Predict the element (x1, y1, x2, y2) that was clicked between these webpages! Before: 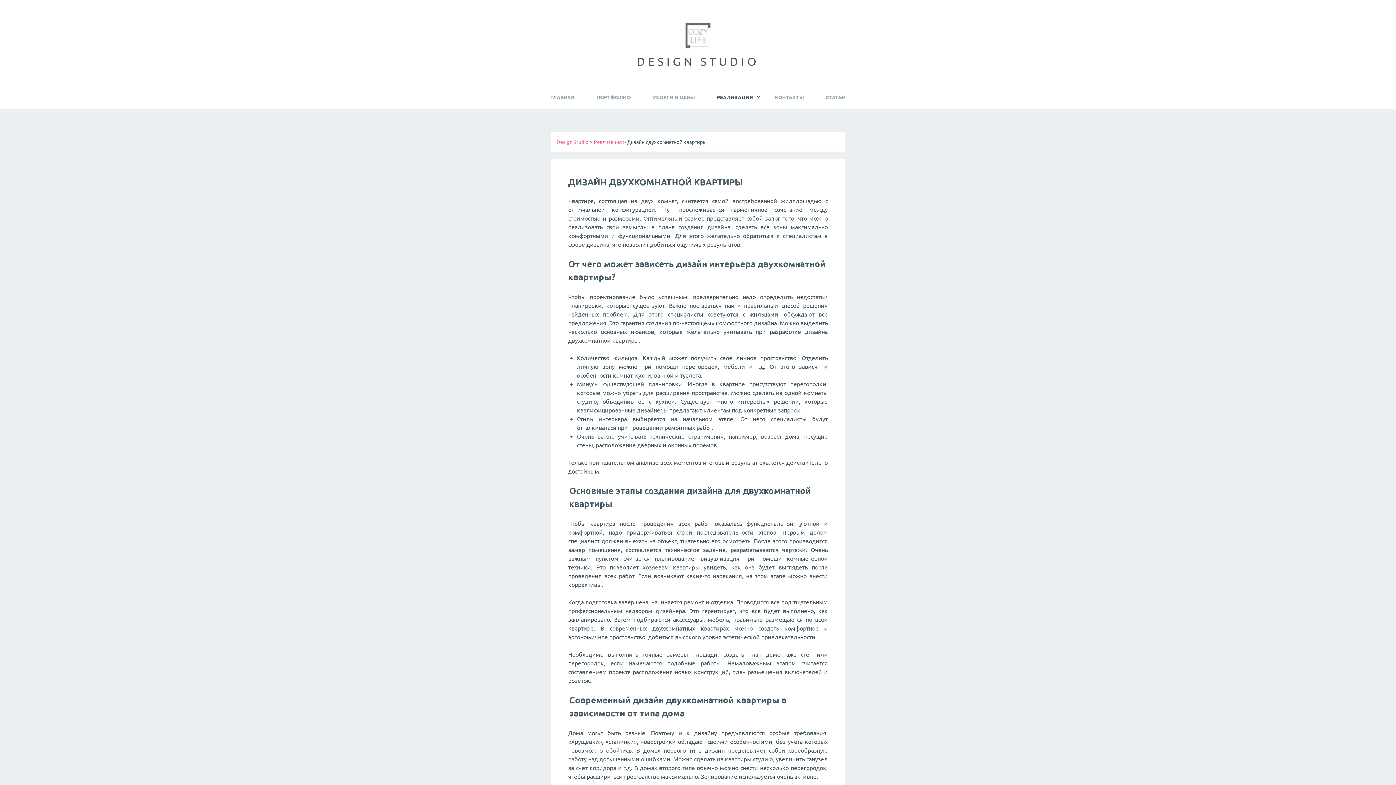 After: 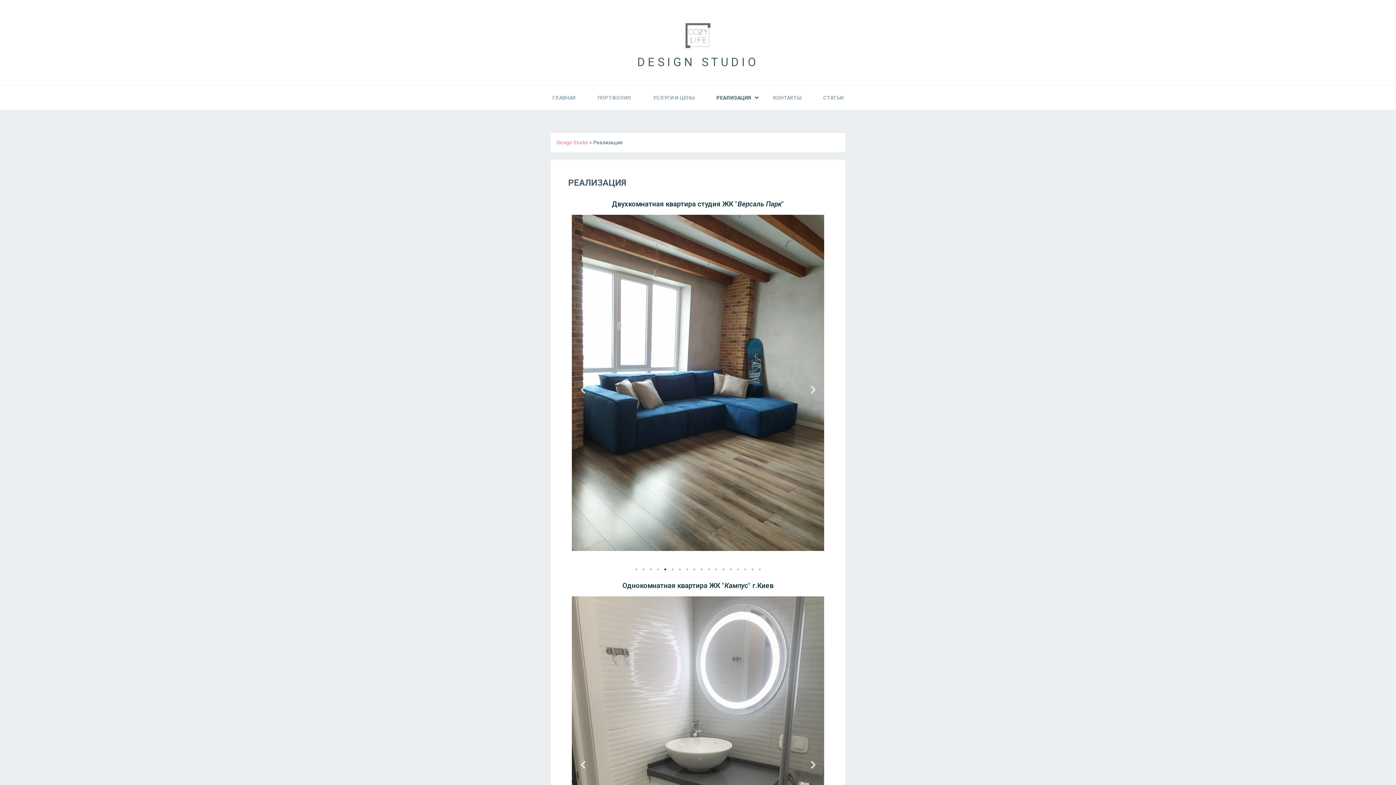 Action: label: Реализация bbox: (593, 138, 622, 145)